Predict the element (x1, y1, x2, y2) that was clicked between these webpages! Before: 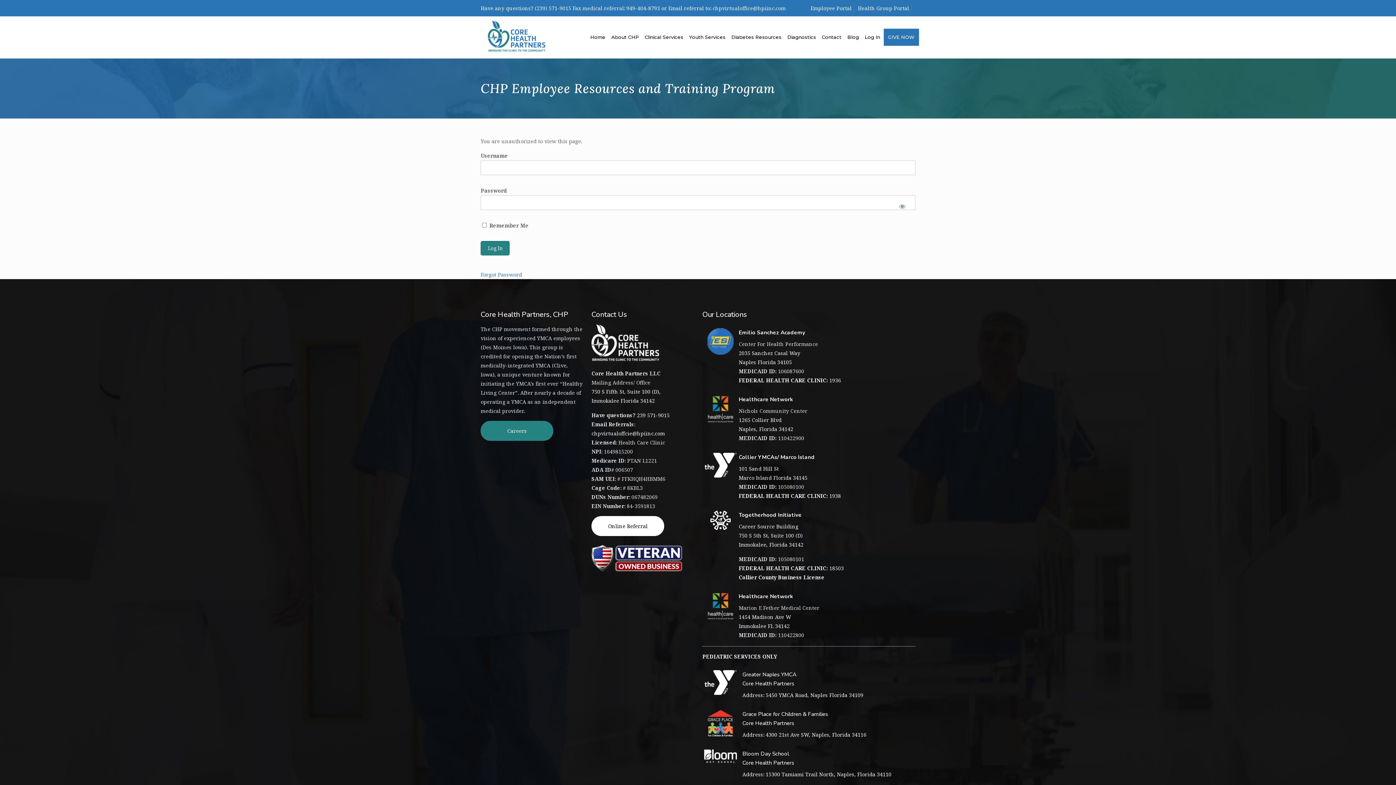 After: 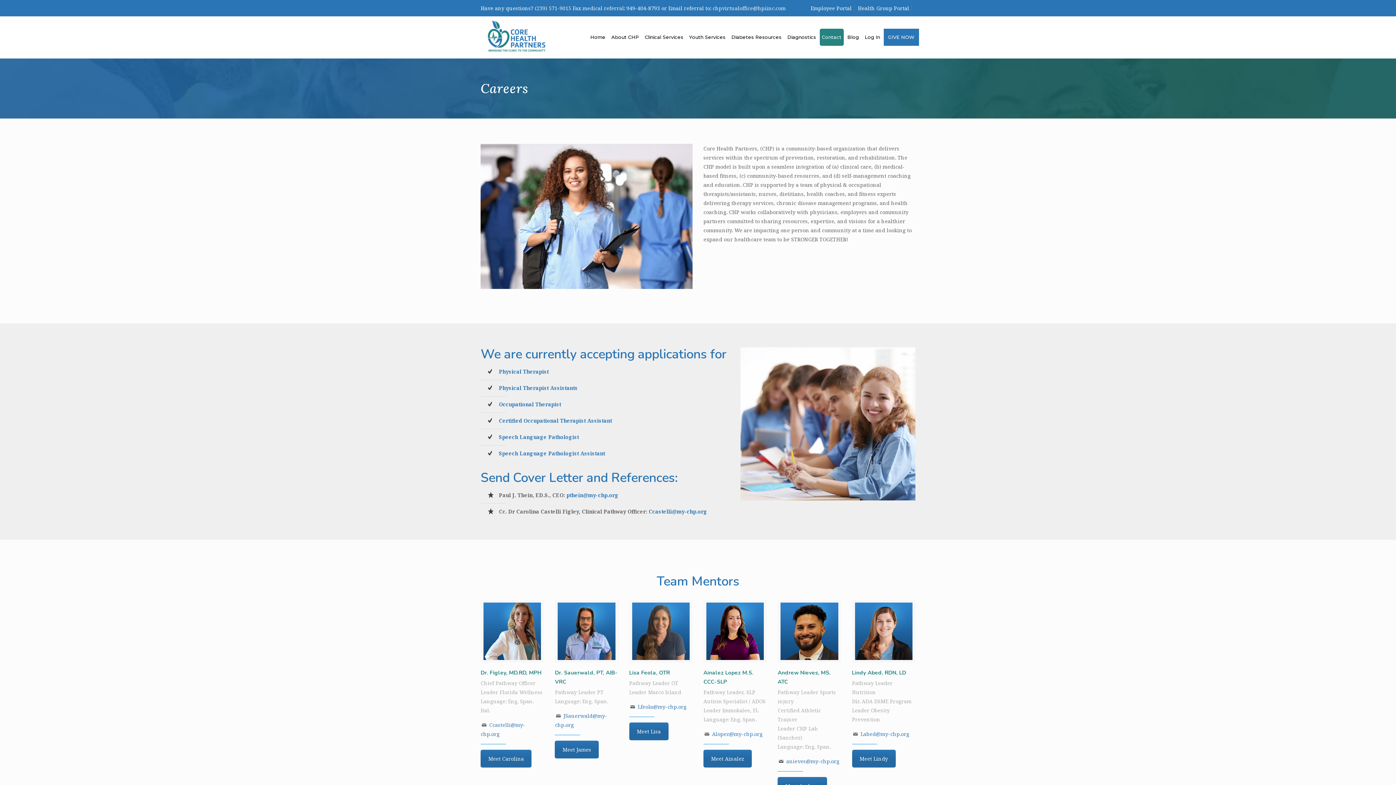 Action: label: Careers bbox: (480, 421, 553, 441)